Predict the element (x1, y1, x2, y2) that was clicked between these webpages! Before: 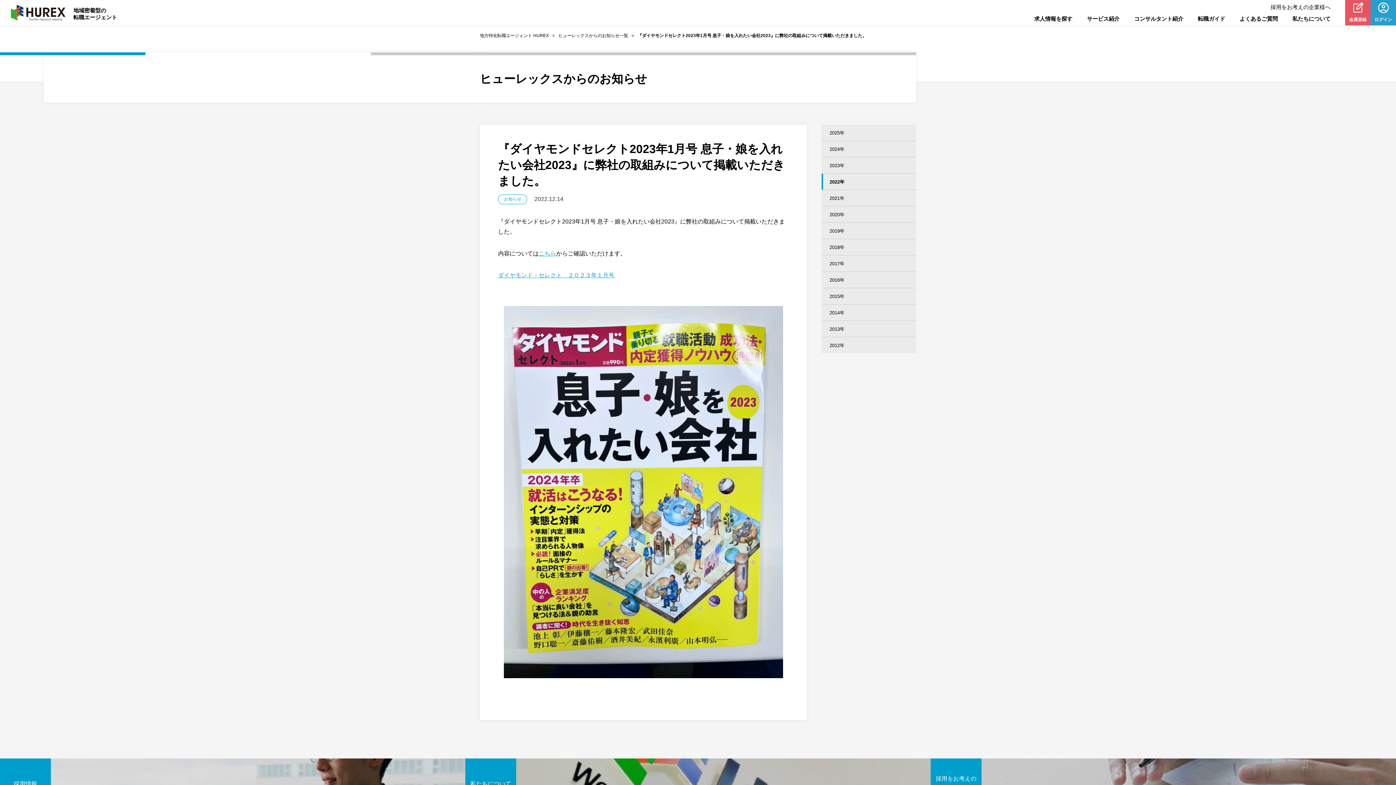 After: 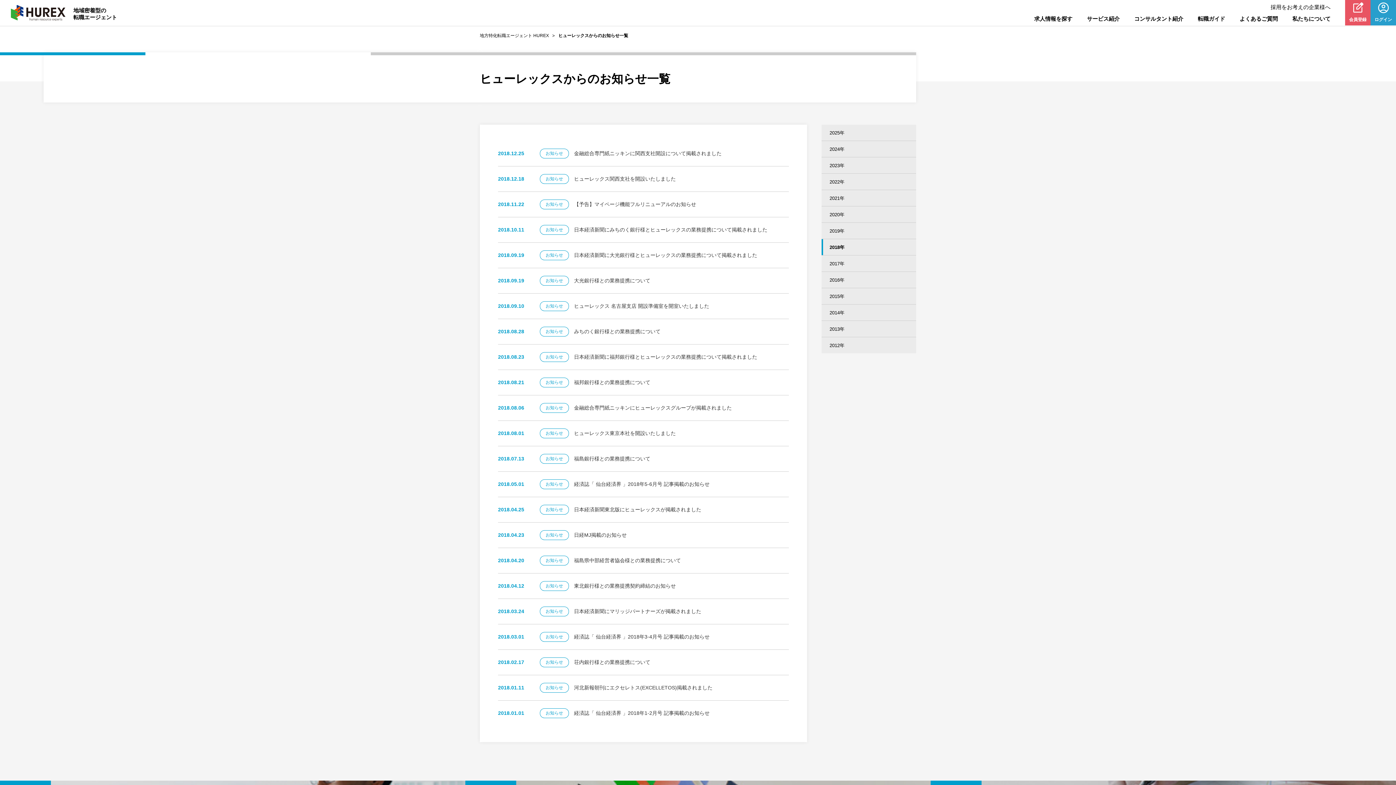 Action: label: 2018年 bbox: (821, 239, 916, 255)